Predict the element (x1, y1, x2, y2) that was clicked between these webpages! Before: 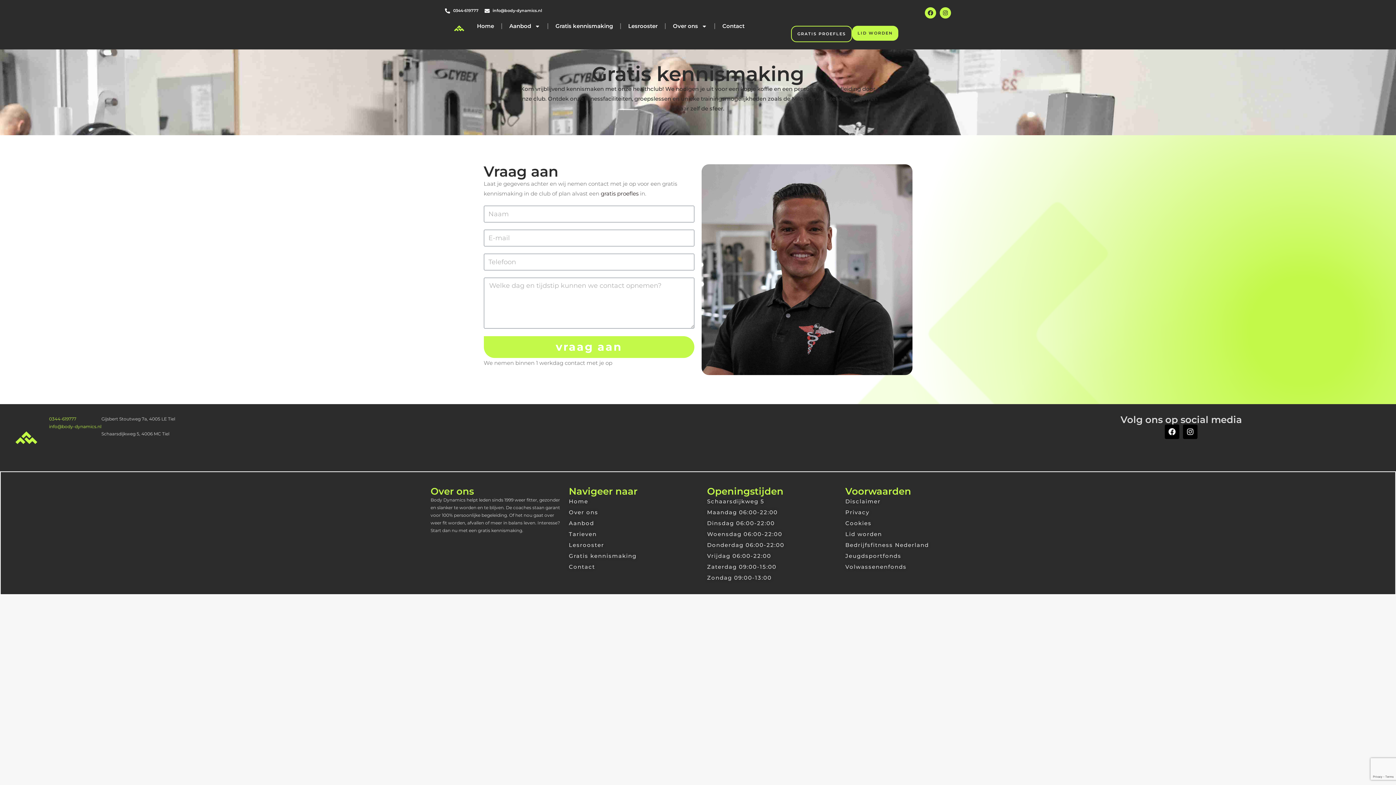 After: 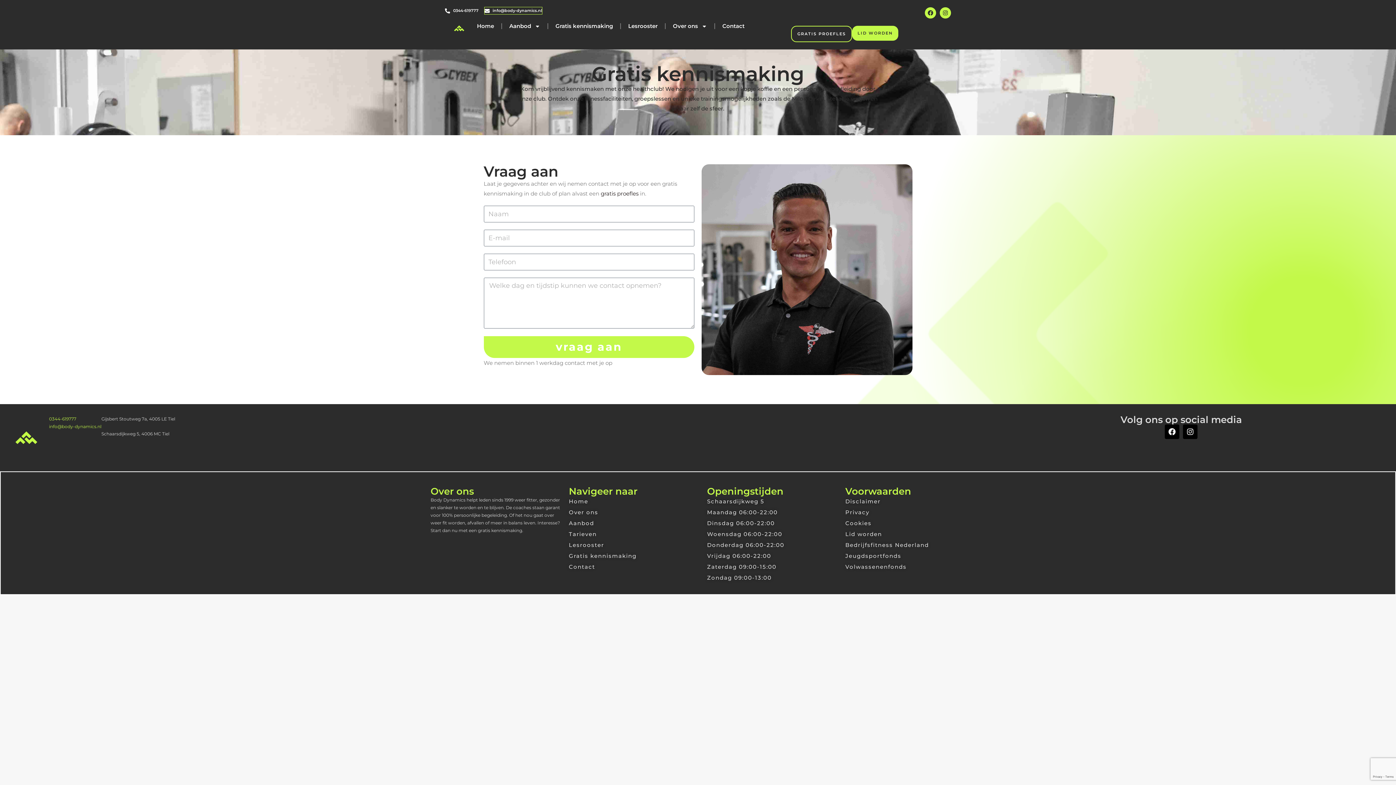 Action: label: info@body-dynamics.nl bbox: (484, 7, 542, 14)